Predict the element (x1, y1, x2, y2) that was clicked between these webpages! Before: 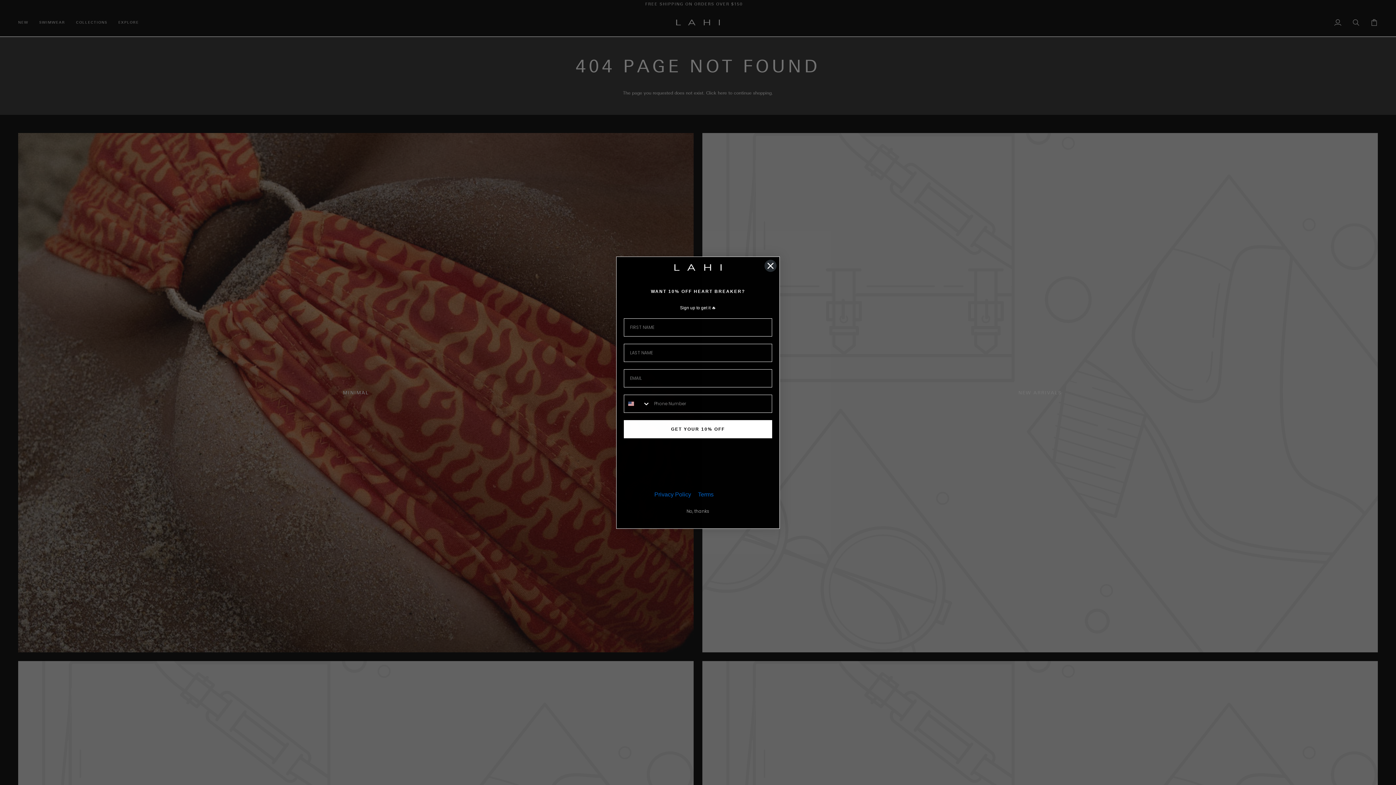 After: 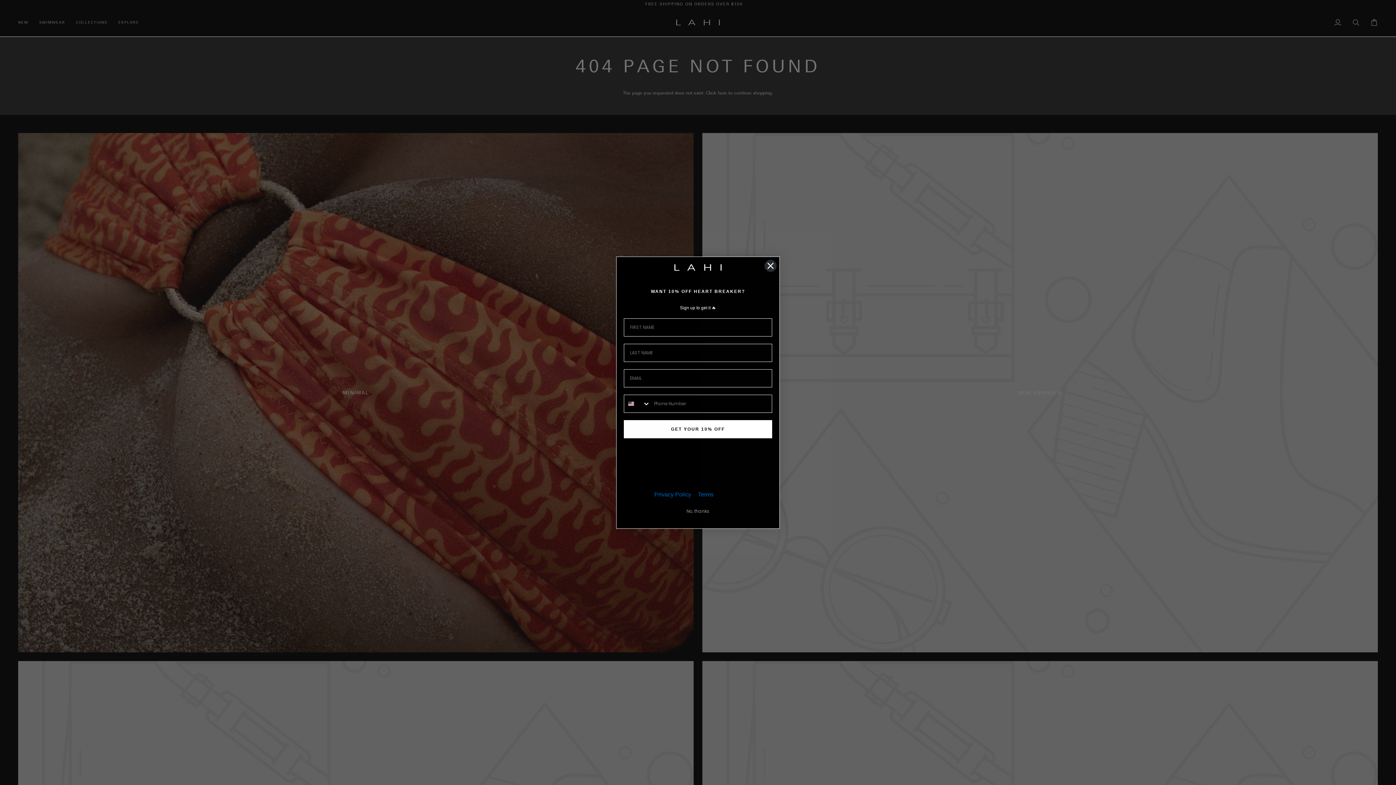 Action: bbox: (654, 520, 691, 526) label: Privacy Policy